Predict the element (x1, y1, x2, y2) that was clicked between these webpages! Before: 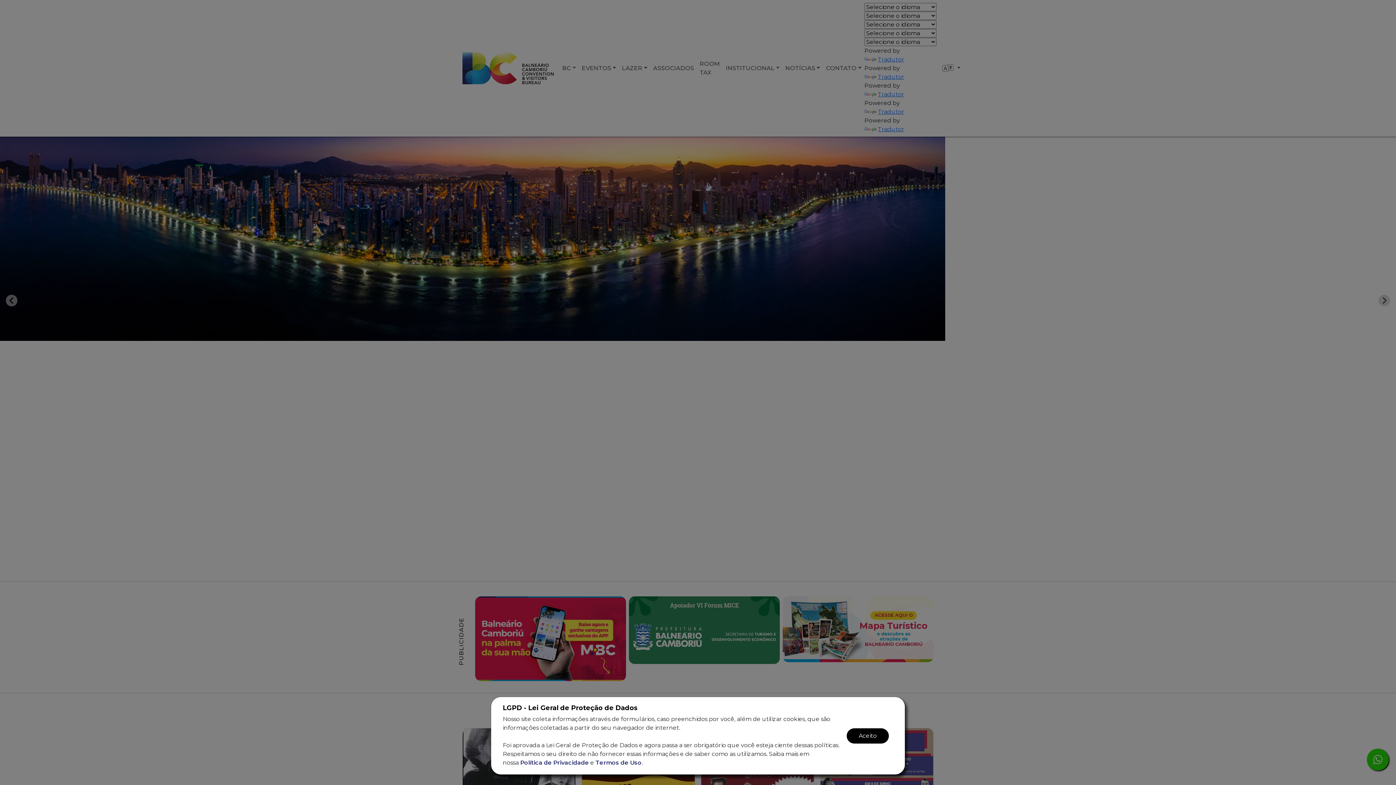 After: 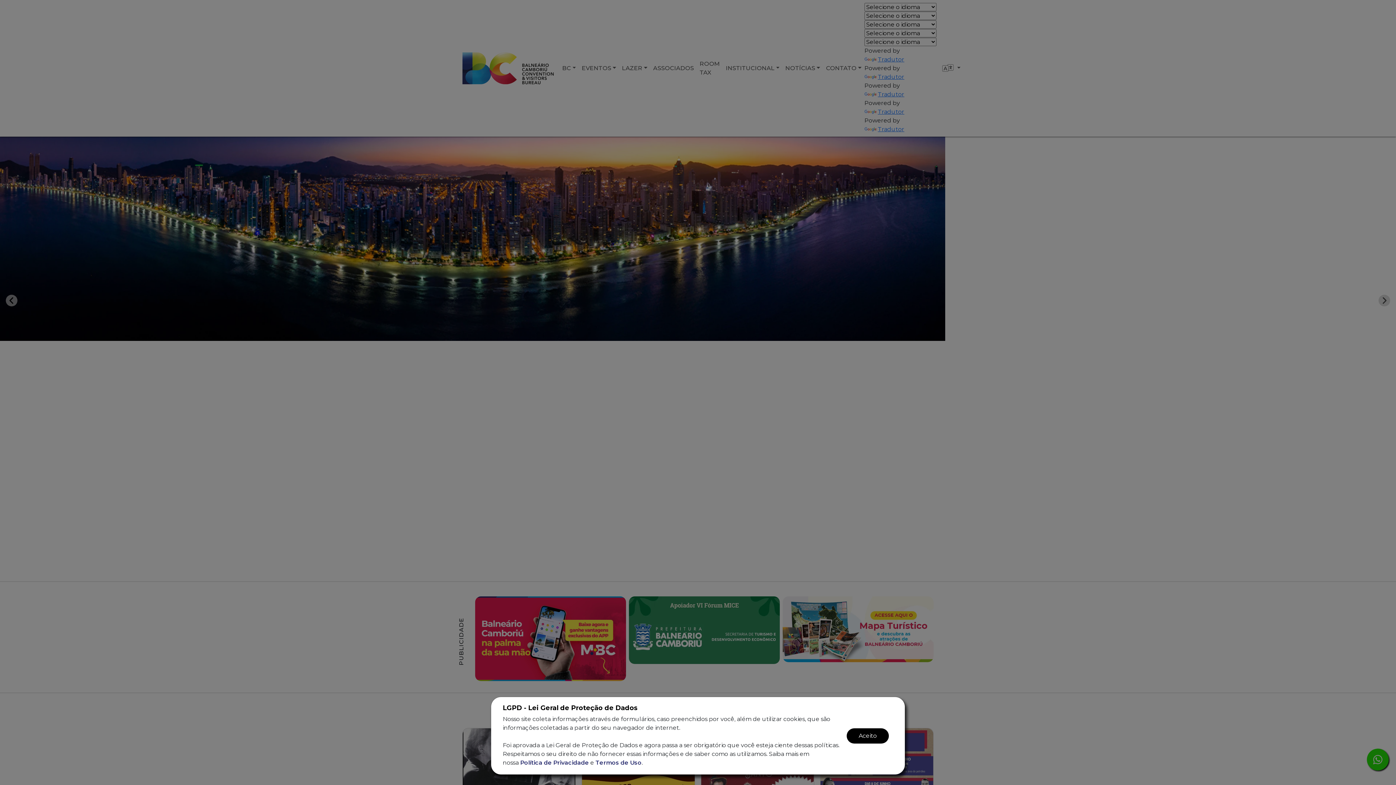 Action: bbox: (595, 759, 641, 766) label: Termos de Uso